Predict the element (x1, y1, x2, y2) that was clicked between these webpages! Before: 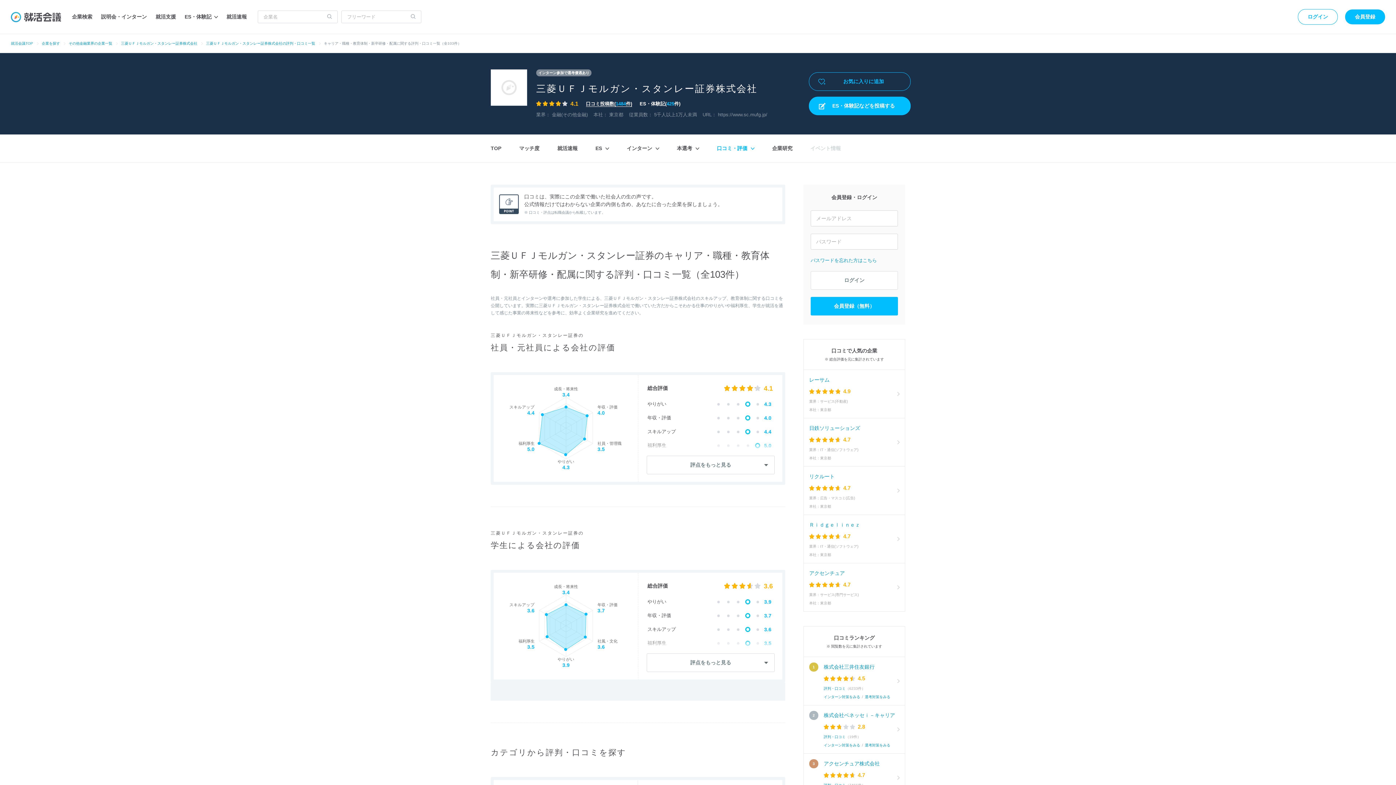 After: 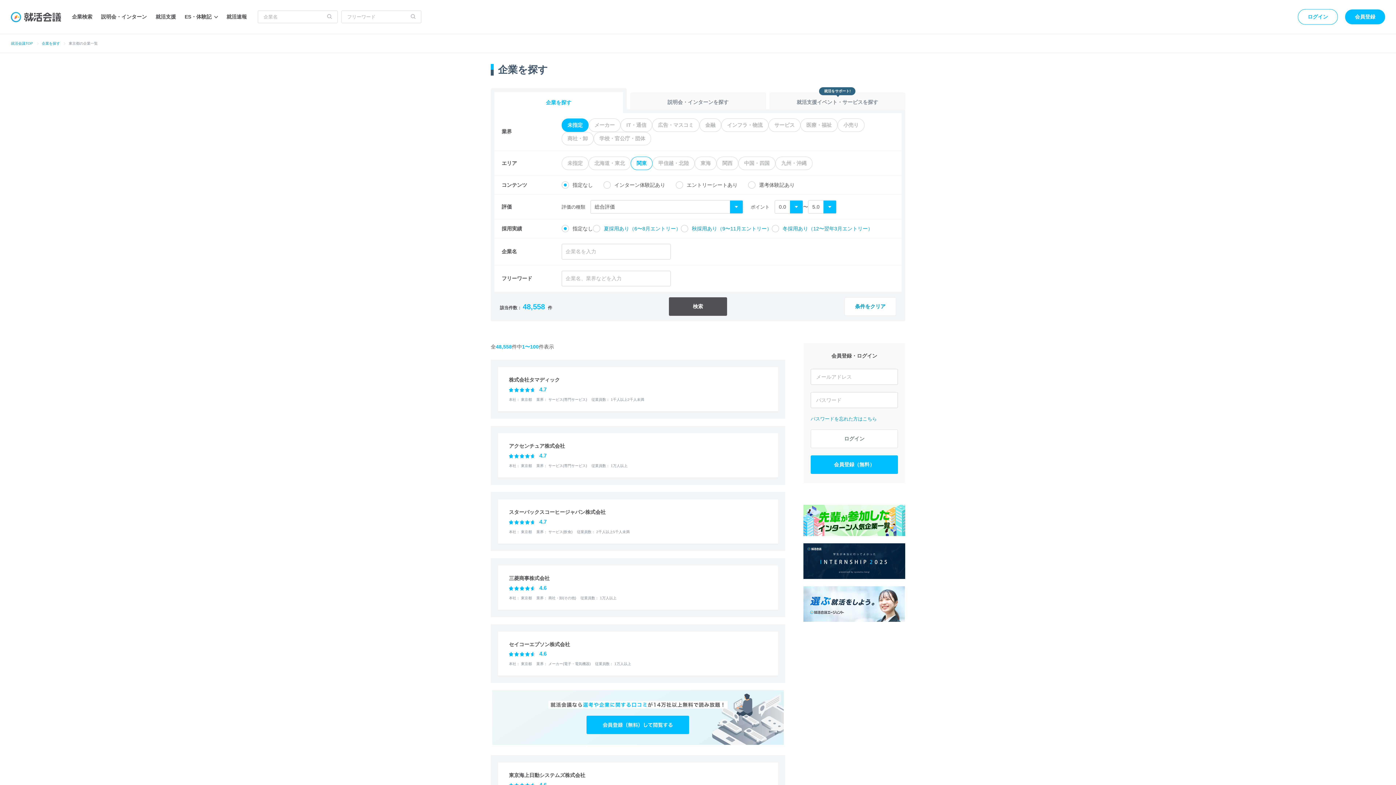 Action: bbox: (609, 112, 623, 117) label: 東京都